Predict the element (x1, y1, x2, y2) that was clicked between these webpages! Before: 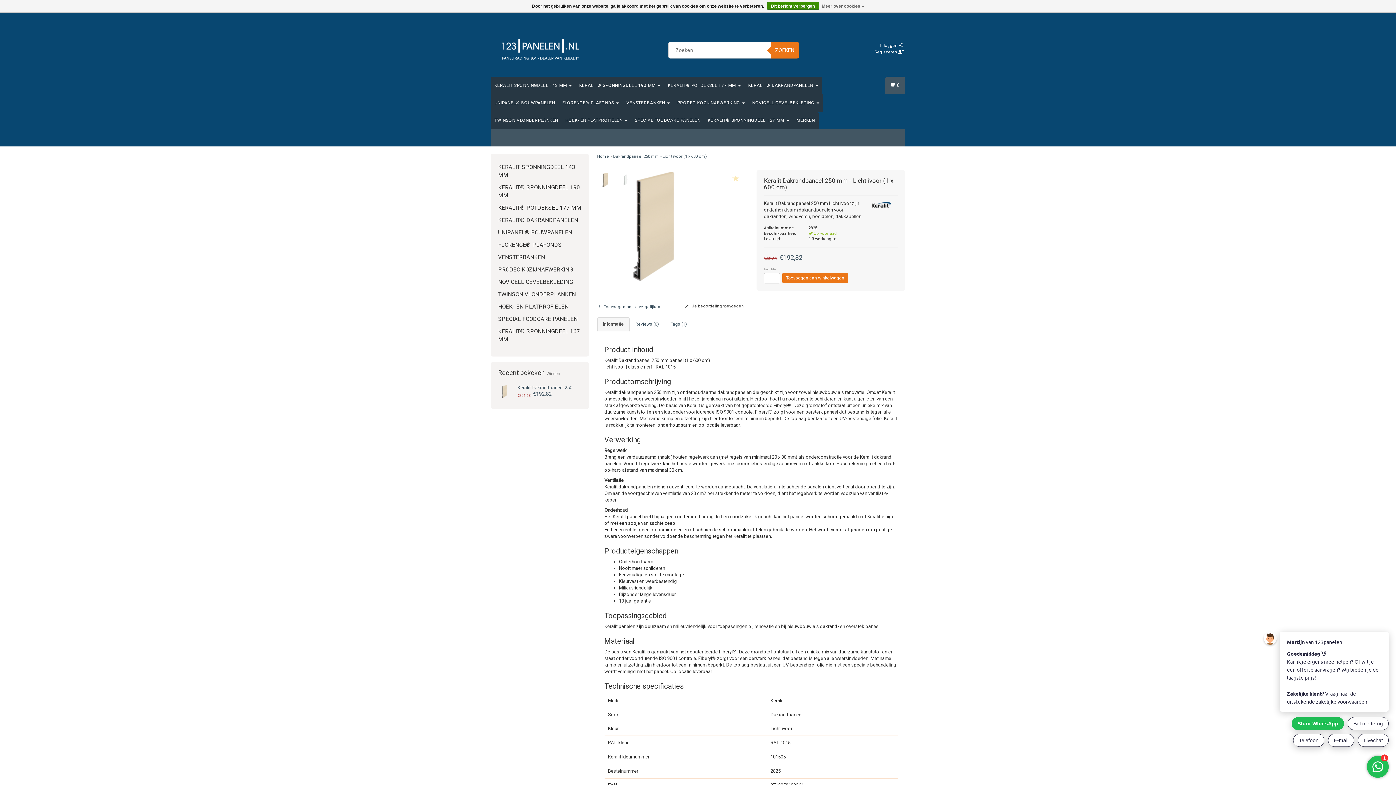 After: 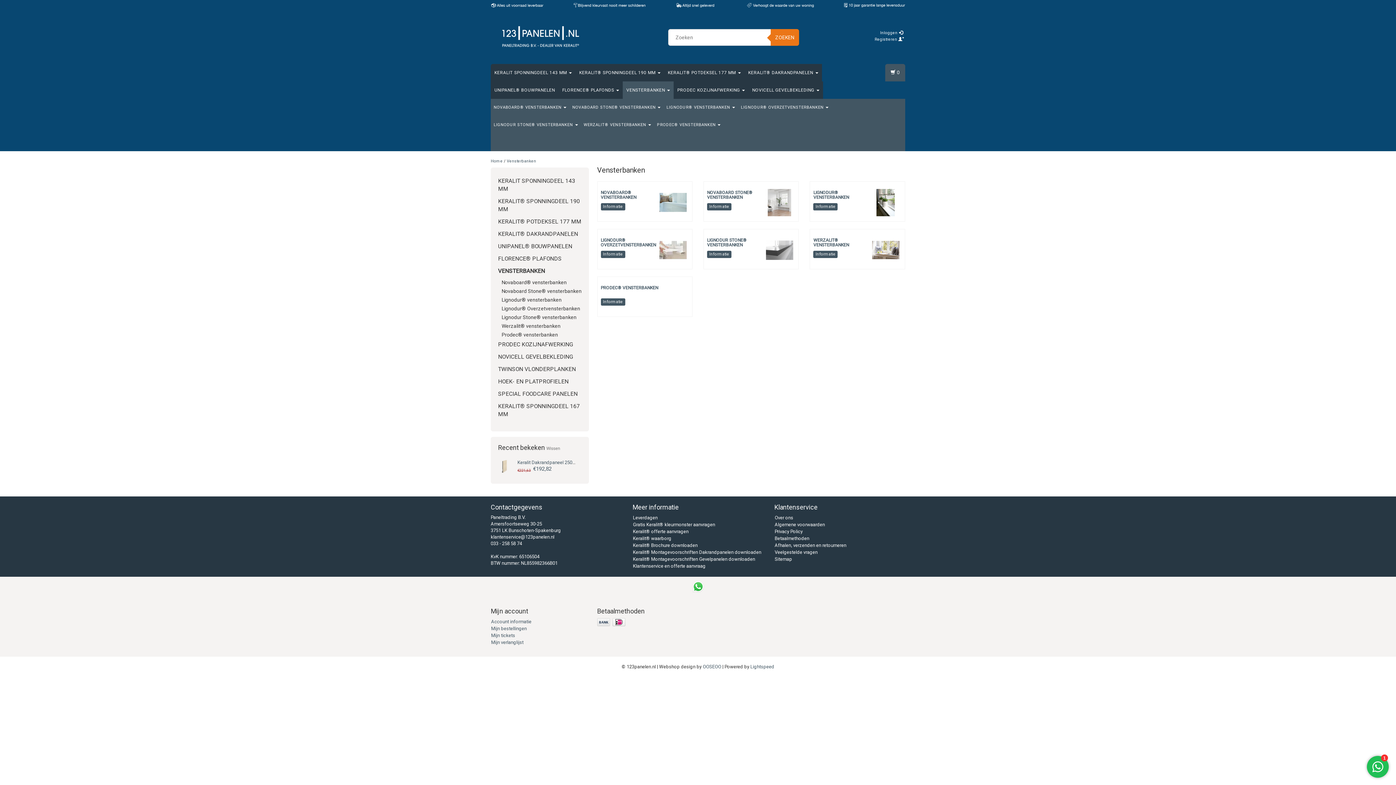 Action: bbox: (498, 254, 545, 260) label: VENSTERBANKEN